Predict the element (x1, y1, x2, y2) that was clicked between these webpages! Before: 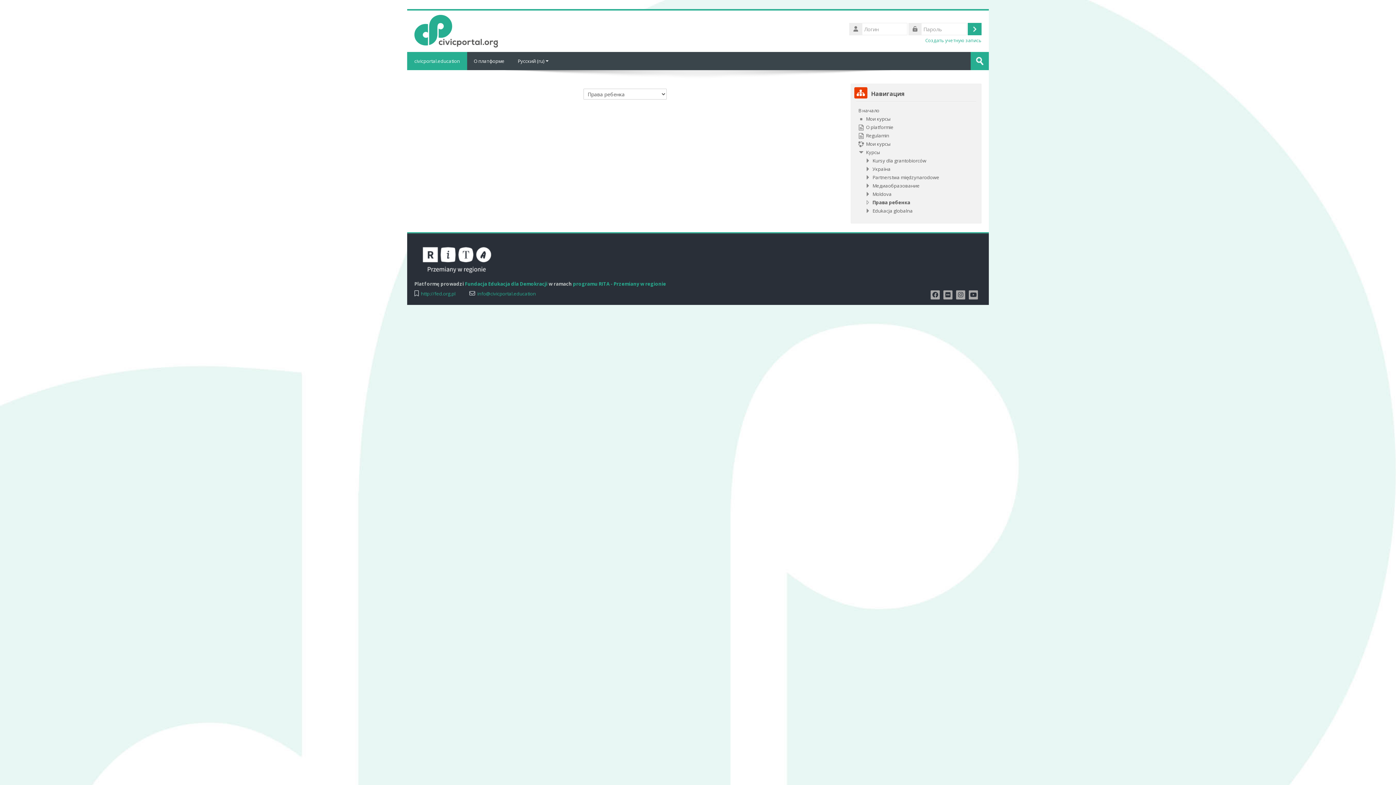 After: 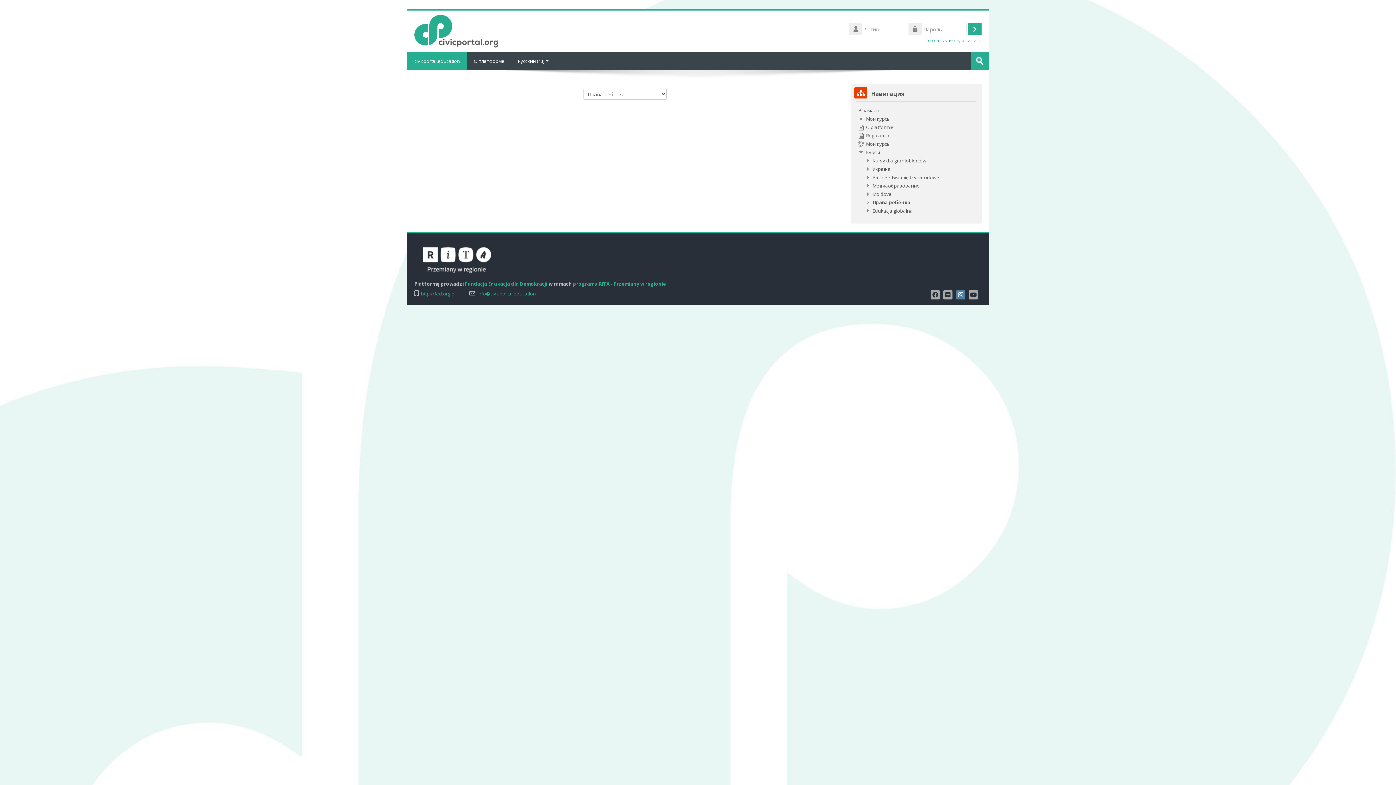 Action: bbox: (956, 290, 965, 299)